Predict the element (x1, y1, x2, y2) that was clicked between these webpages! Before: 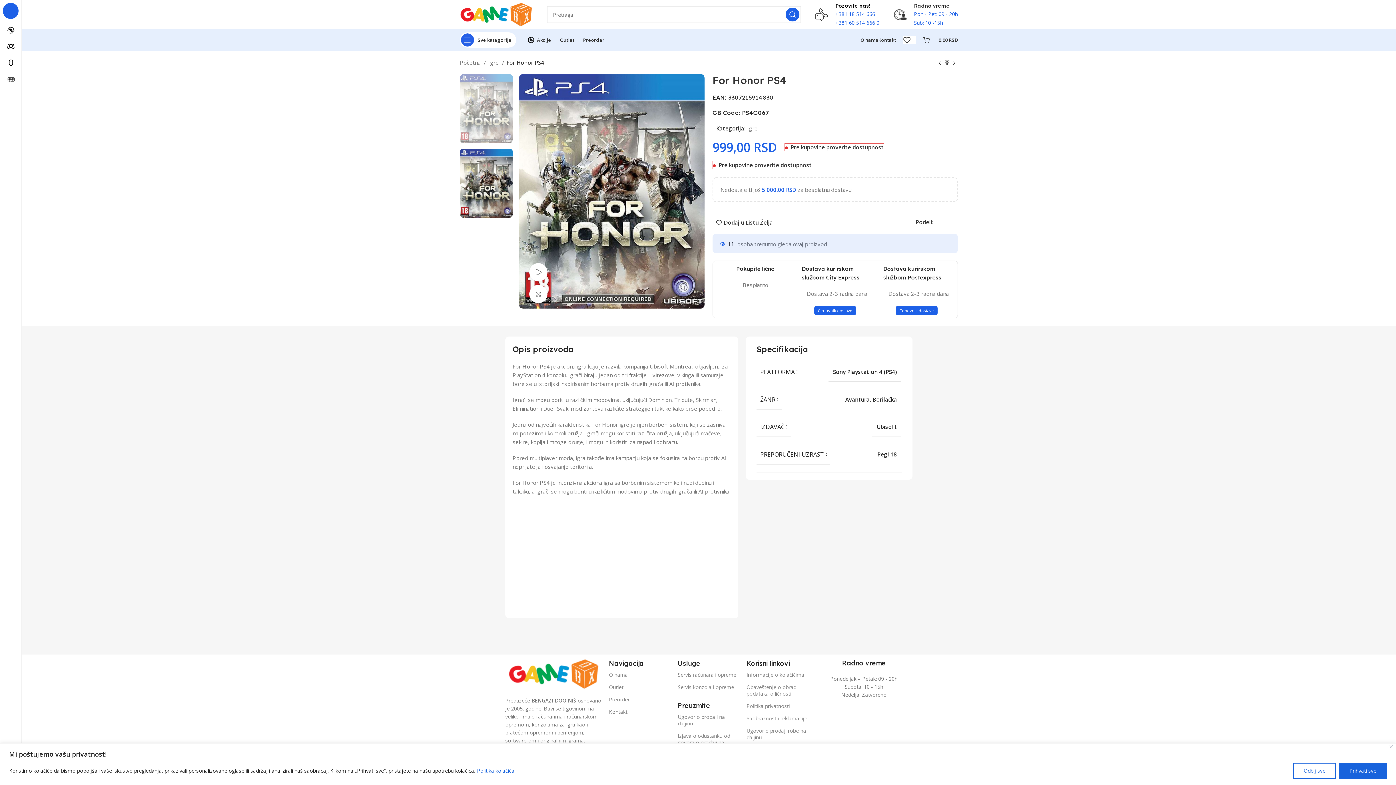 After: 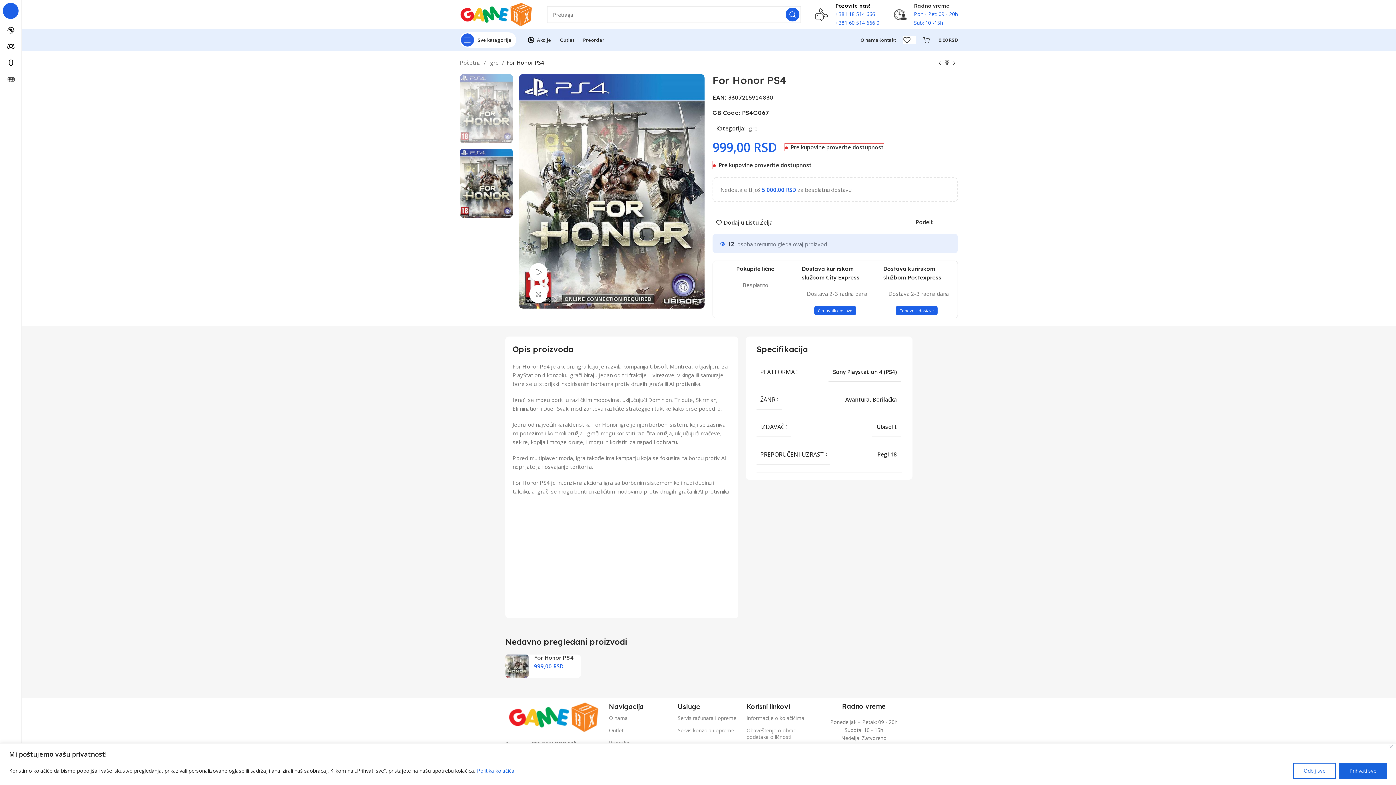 Action: bbox: (943, 59, 950, 66)